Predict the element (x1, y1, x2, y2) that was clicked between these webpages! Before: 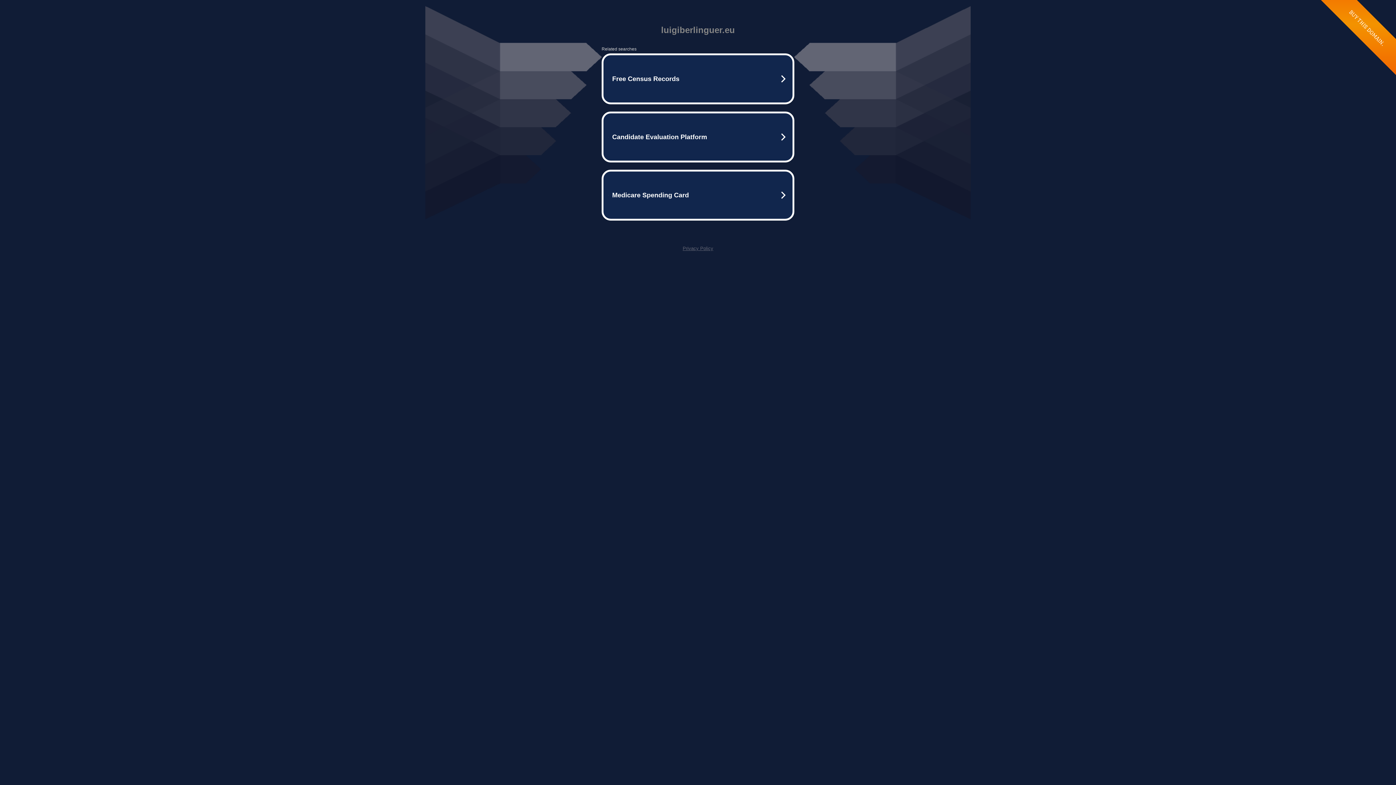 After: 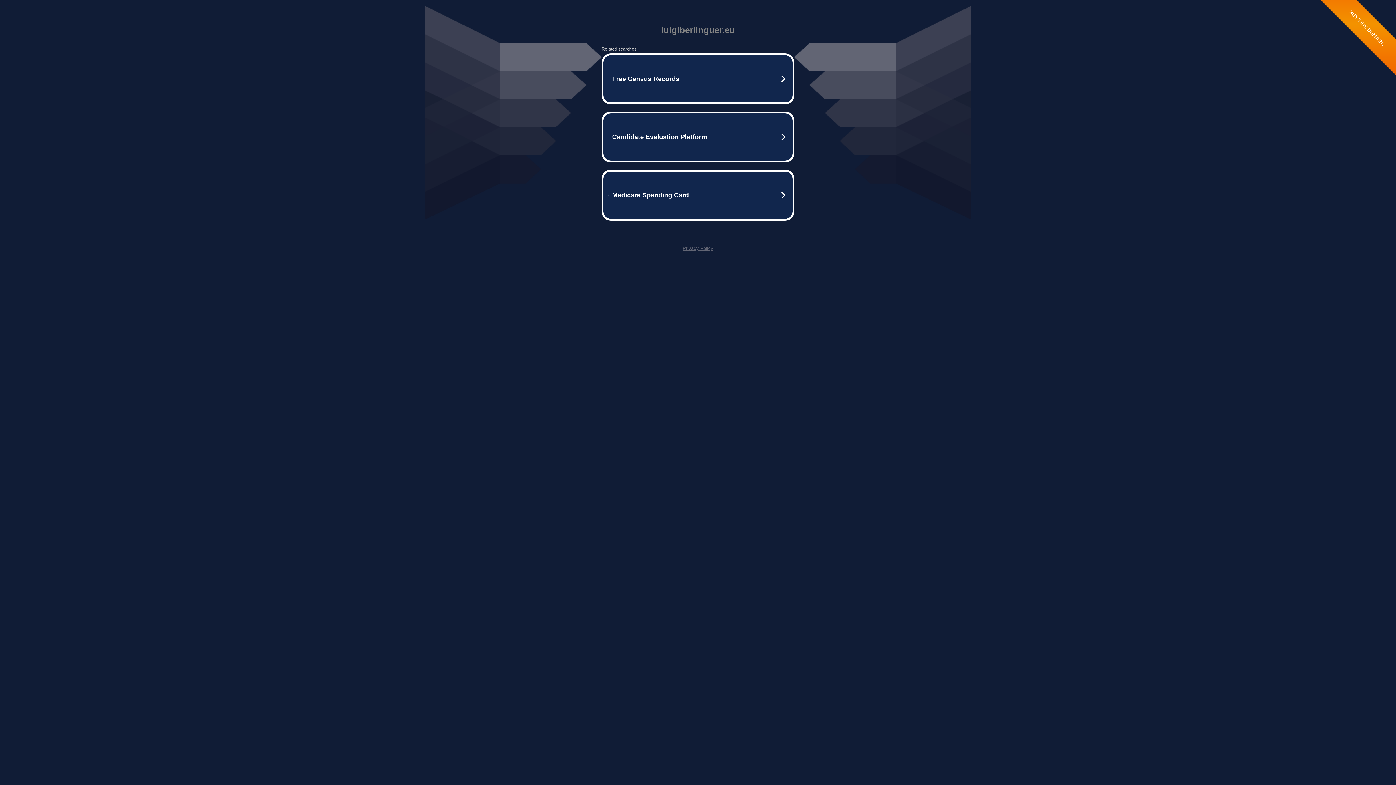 Action: label: Privacy Policy bbox: (682, 245, 713, 251)